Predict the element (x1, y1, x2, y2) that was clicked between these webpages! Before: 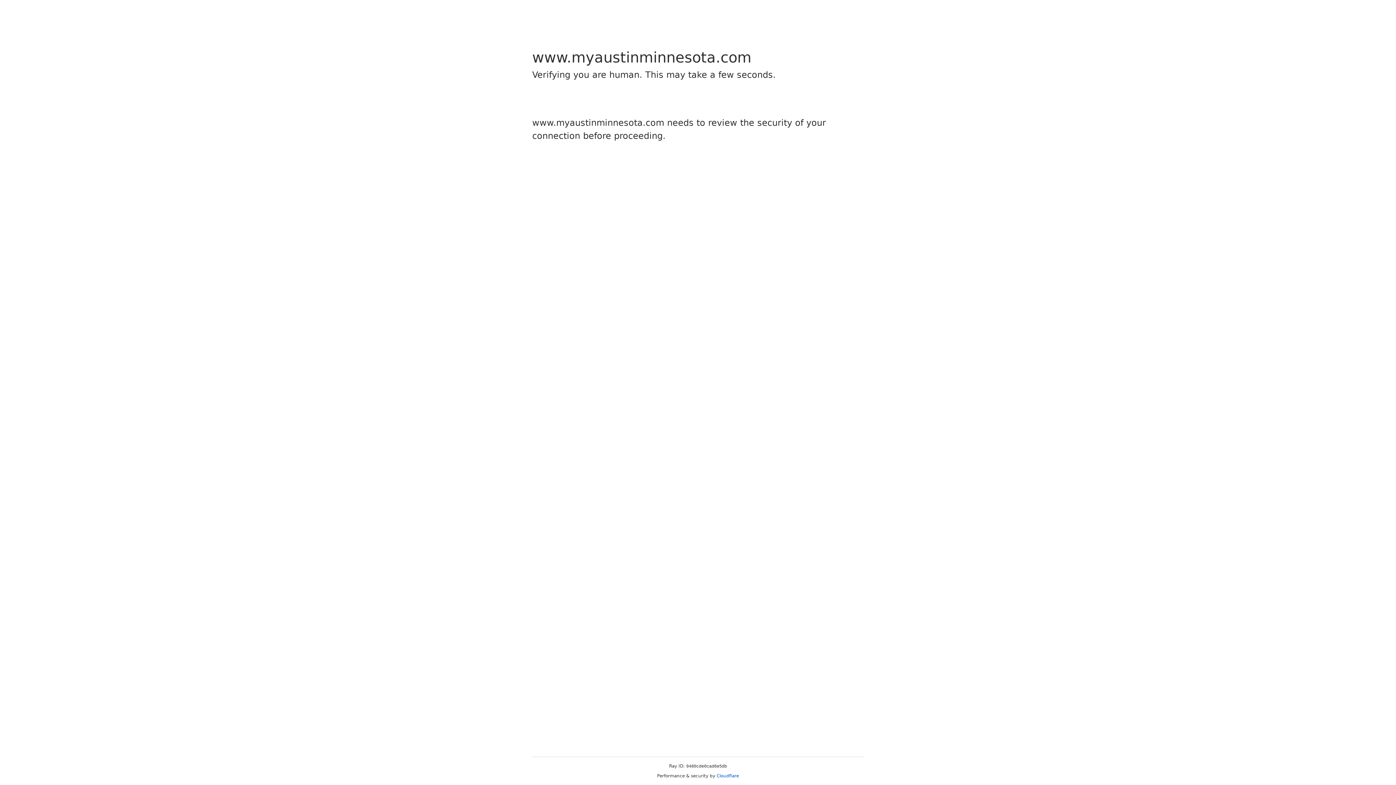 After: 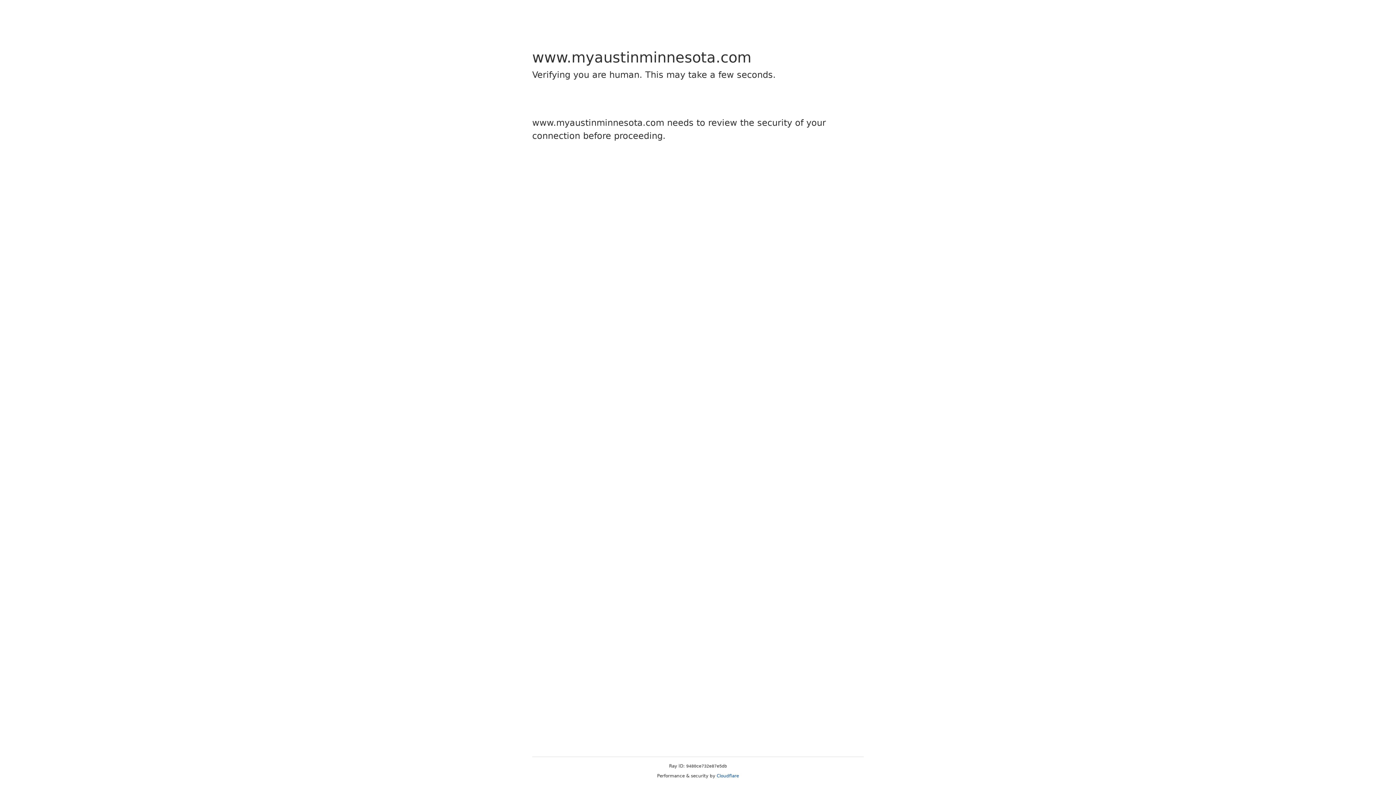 Action: label: Cloudflare bbox: (716, 773, 739, 778)